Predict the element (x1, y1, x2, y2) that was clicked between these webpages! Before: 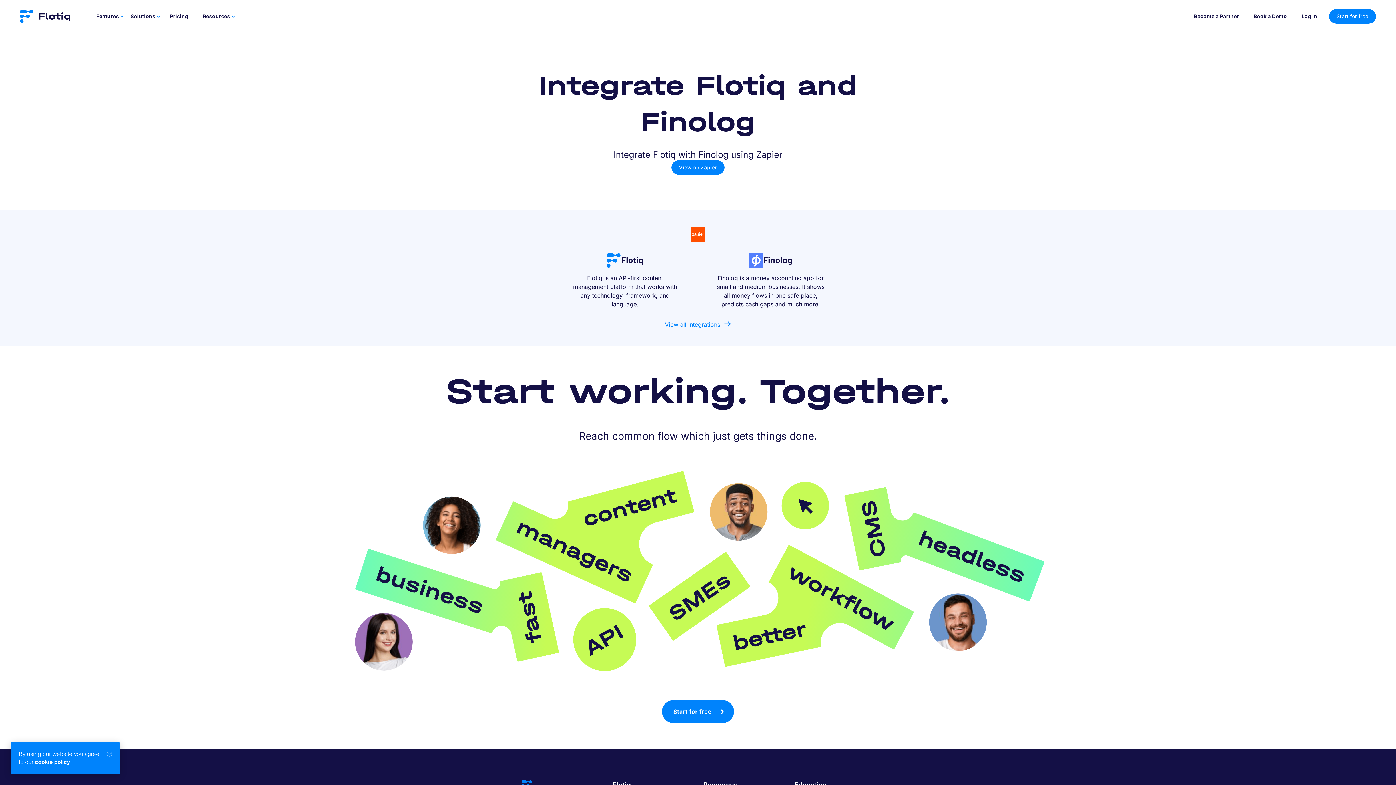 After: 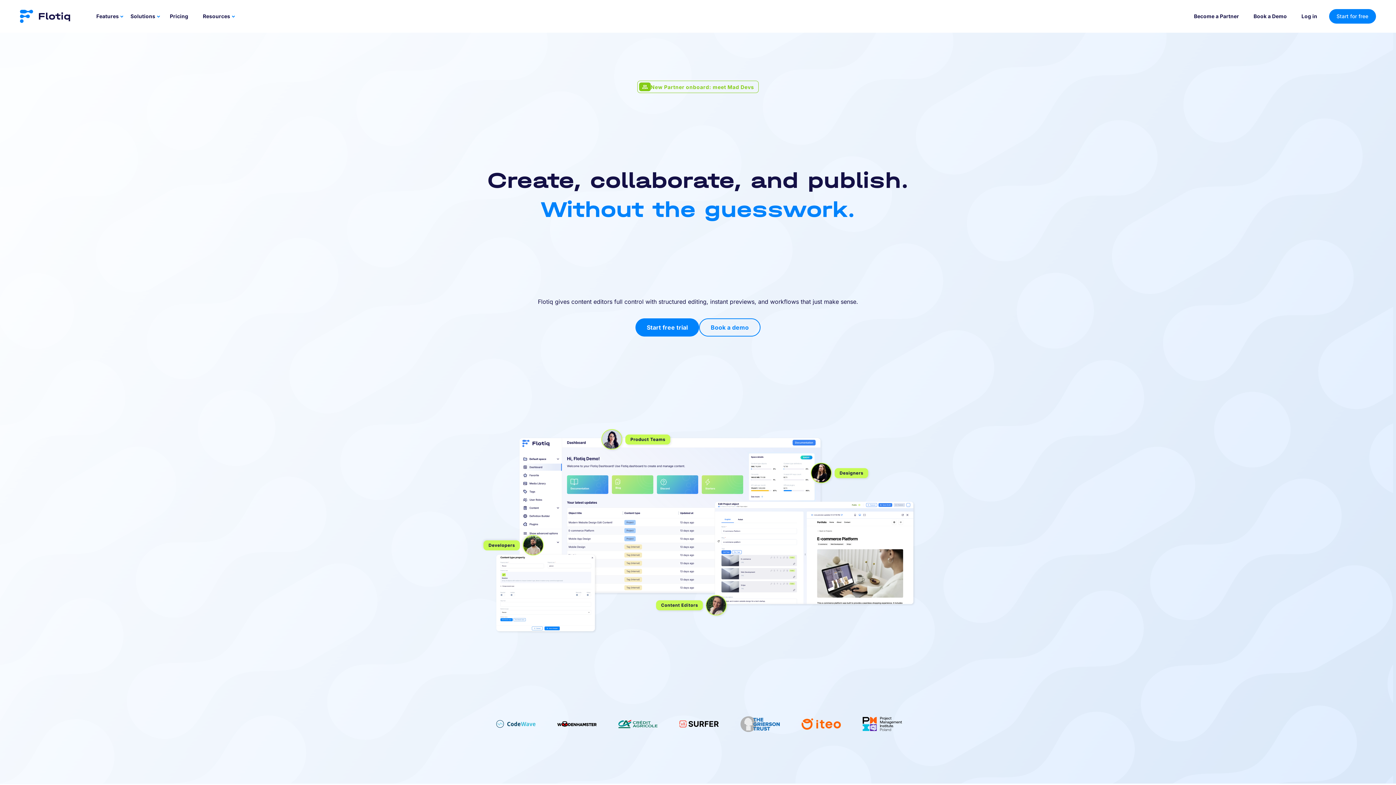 Action: bbox: (20, 8, 70, 24)